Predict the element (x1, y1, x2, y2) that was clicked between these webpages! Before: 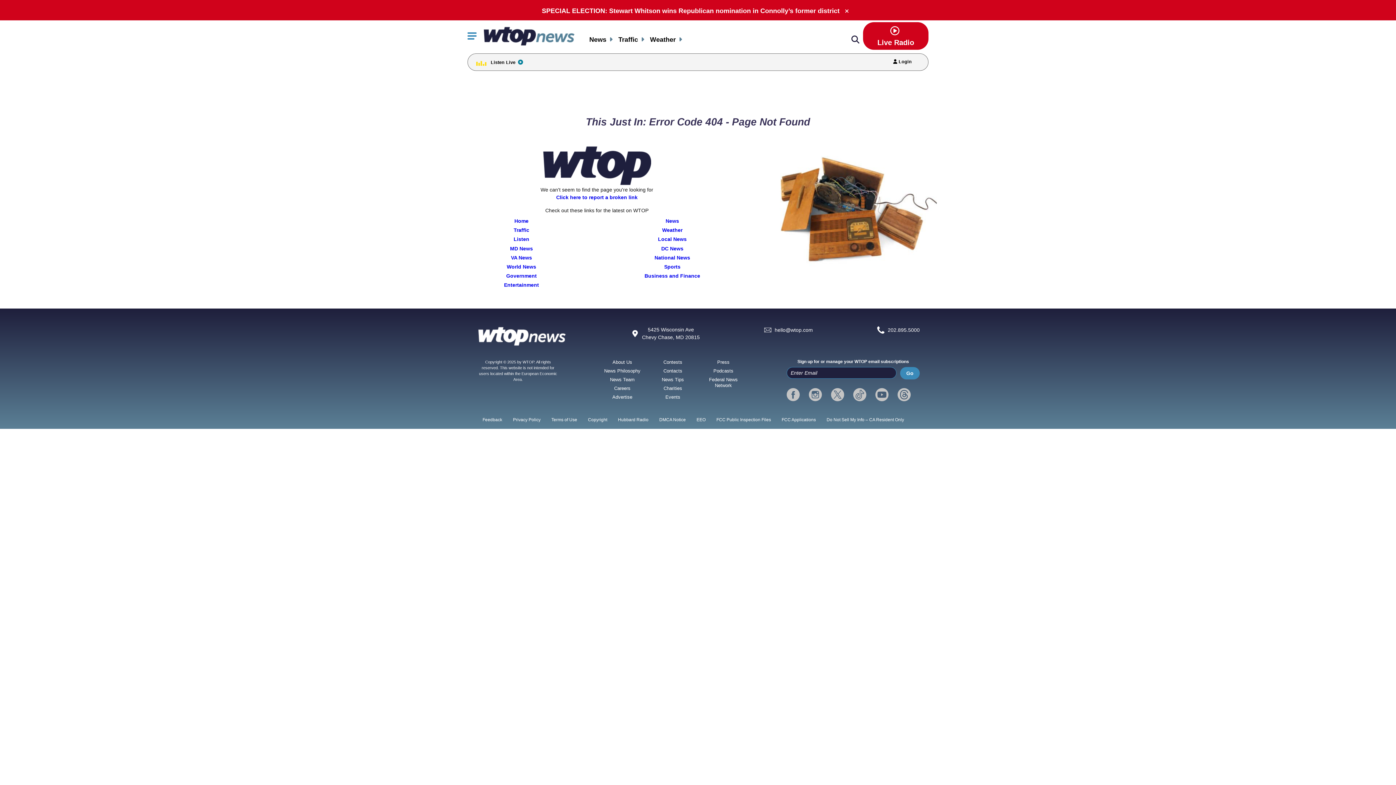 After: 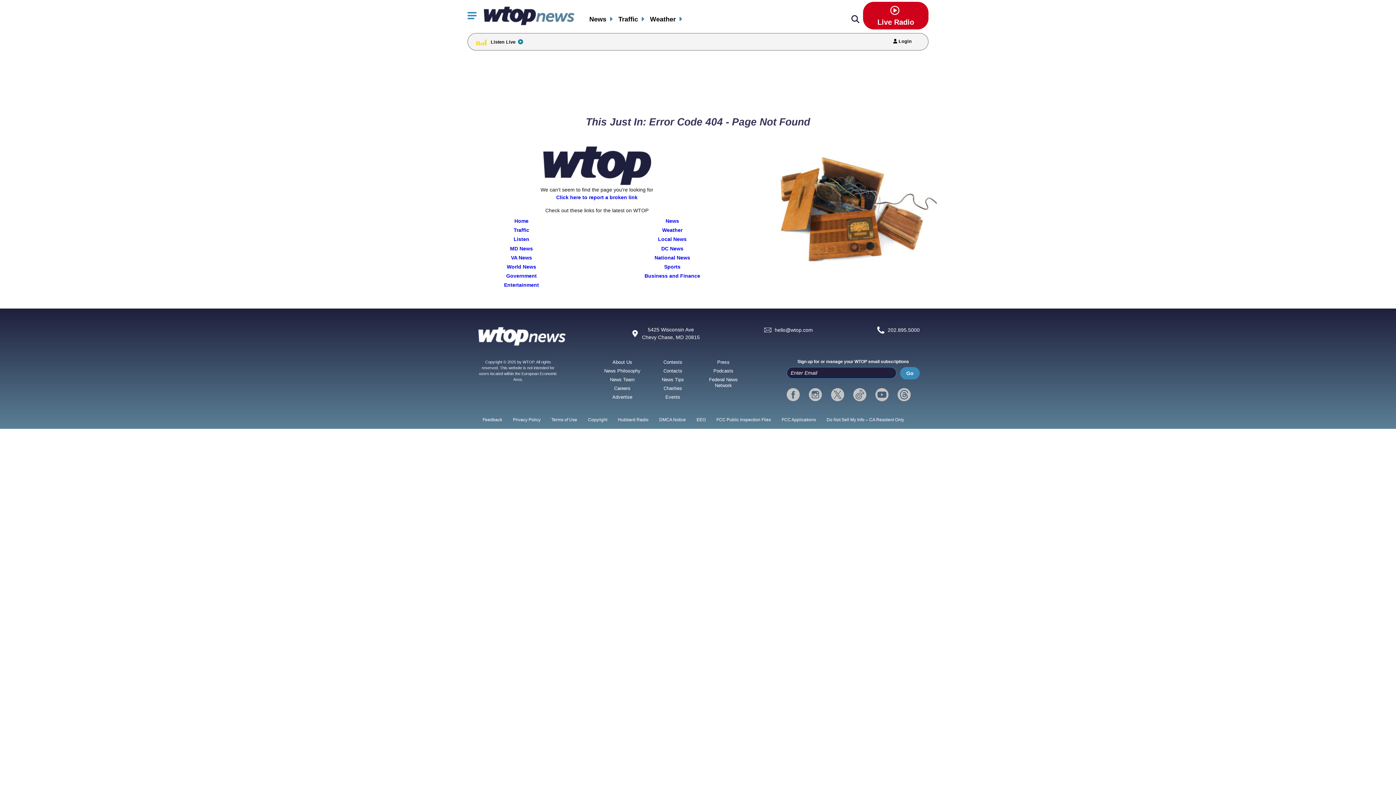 Action: bbox: (839, 6, 854, 16) label: Close alert.